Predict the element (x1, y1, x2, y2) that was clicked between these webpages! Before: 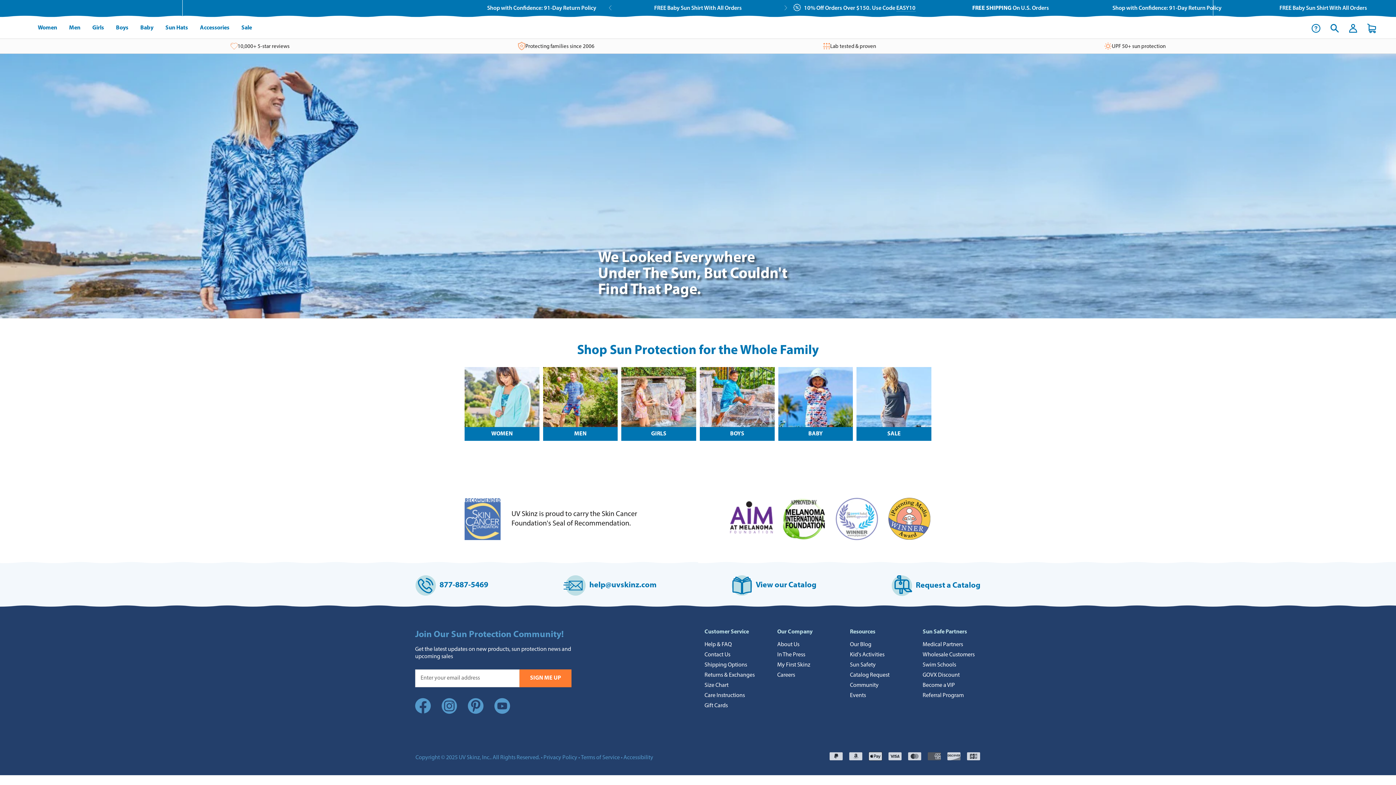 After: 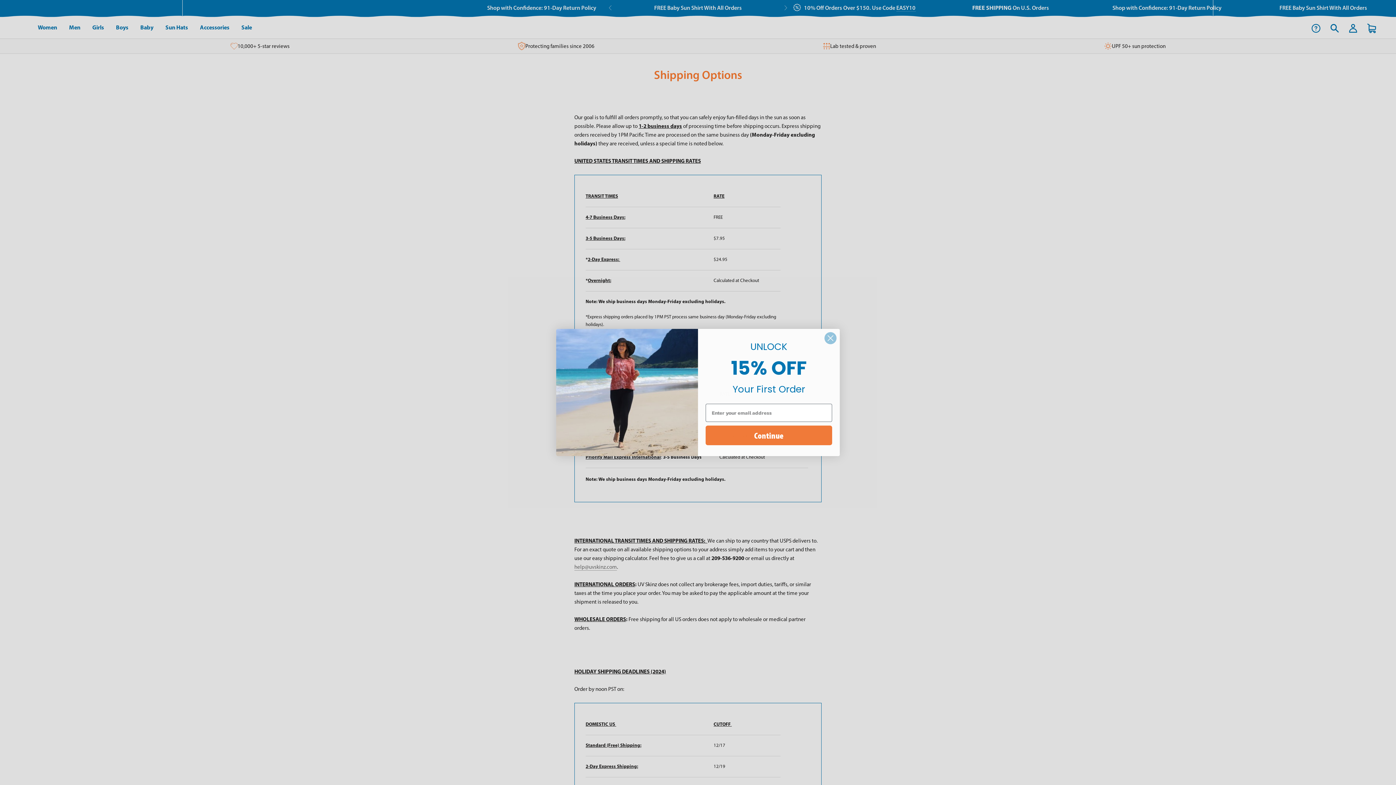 Action: bbox: (704, 661, 762, 669) label: Shipping Options